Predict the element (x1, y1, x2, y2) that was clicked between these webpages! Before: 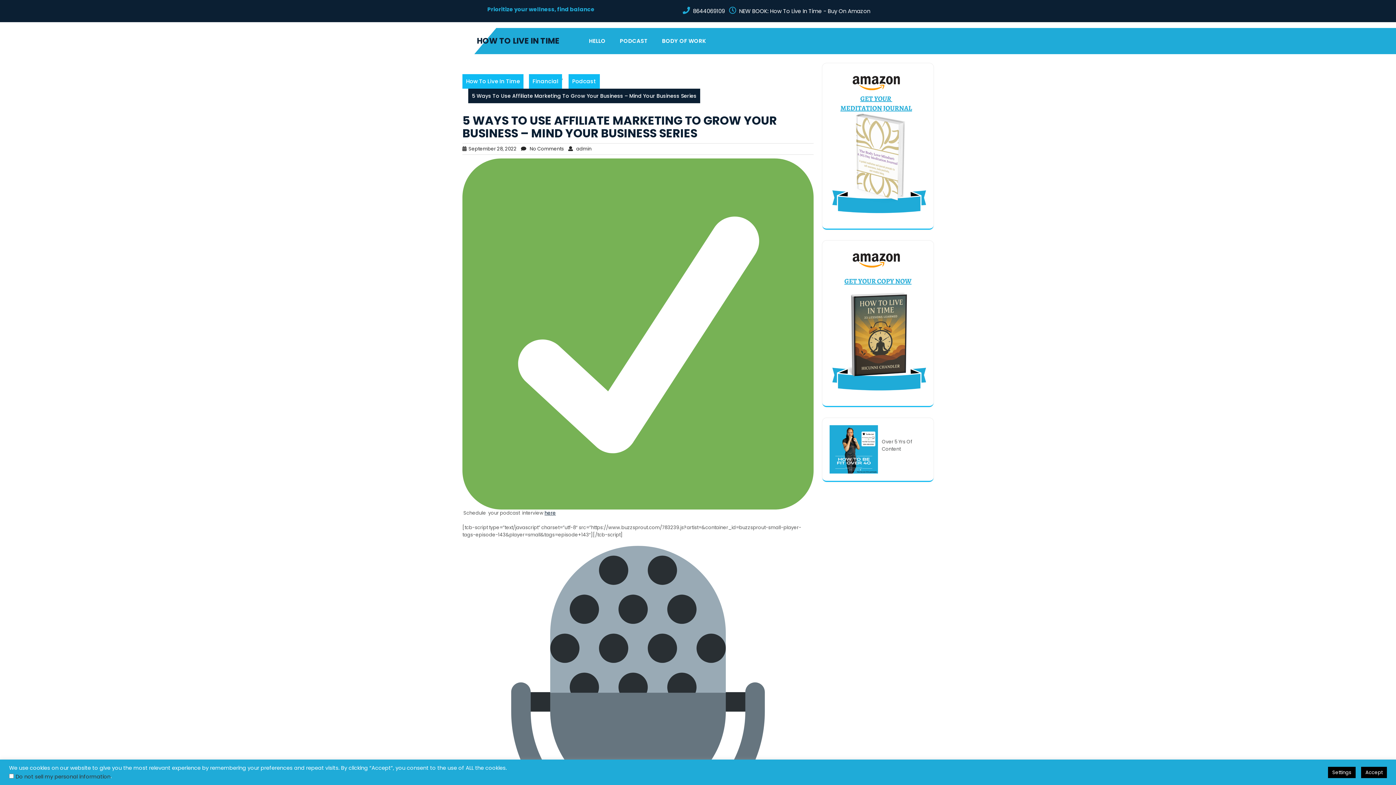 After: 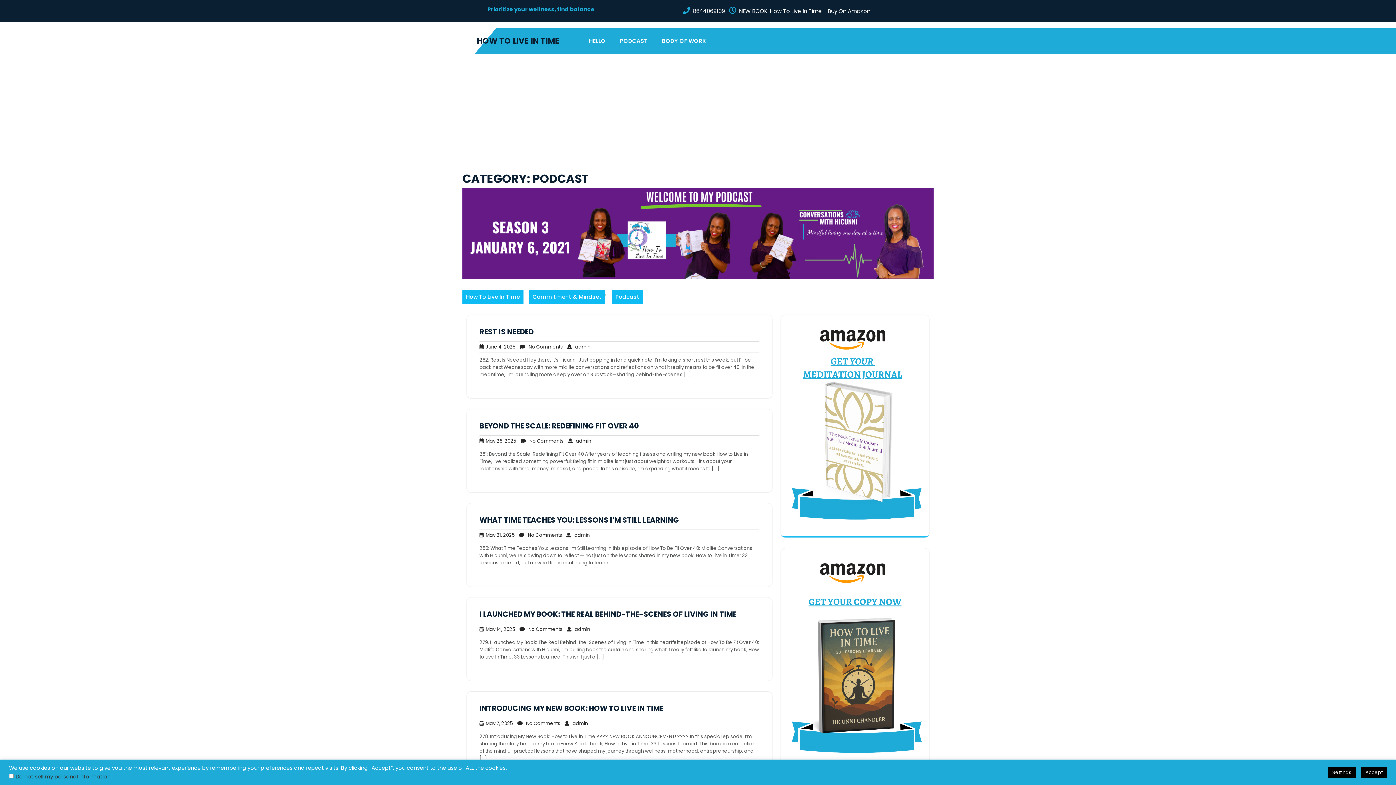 Action: label: Podcast bbox: (568, 74, 600, 88)